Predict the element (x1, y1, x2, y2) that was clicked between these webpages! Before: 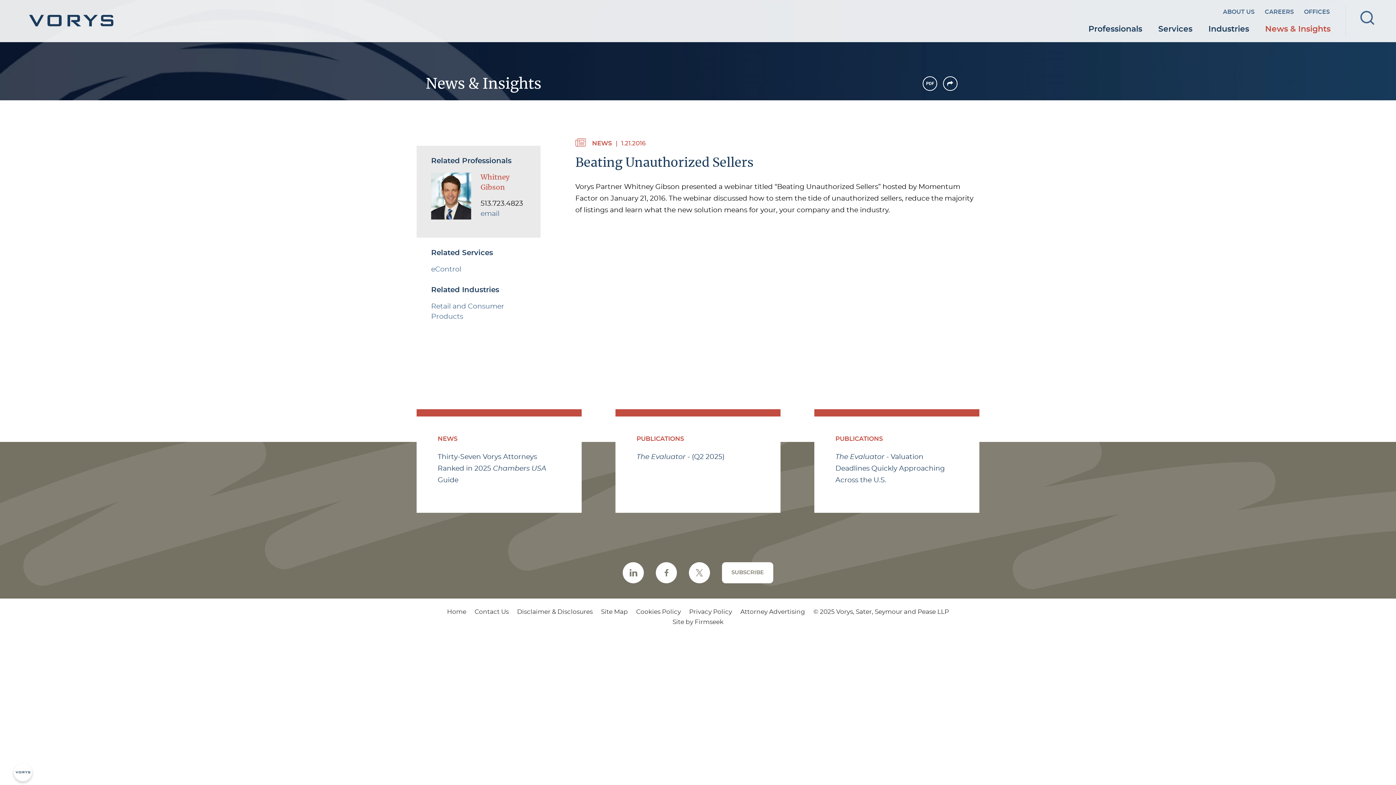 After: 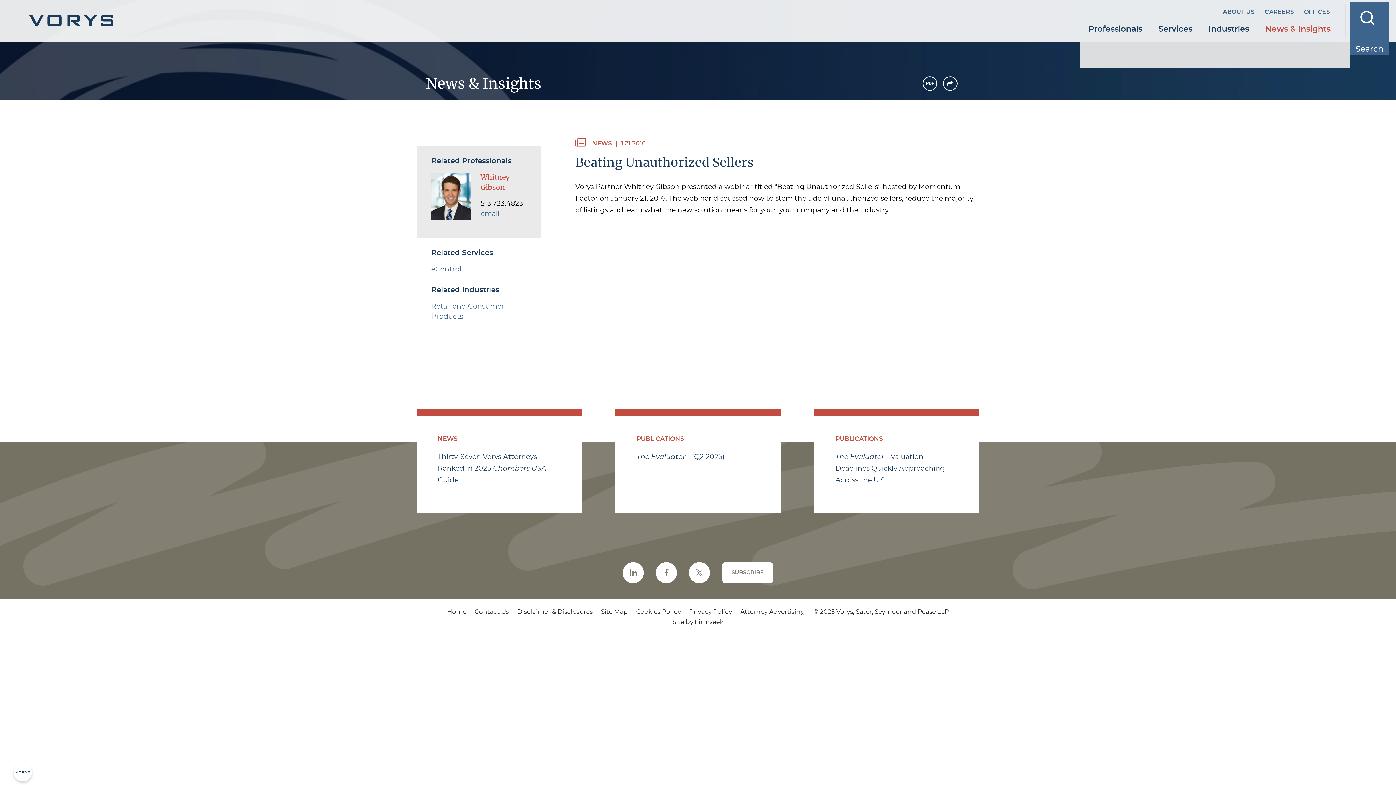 Action: bbox: (1360, 10, 1374, 24) label: Search